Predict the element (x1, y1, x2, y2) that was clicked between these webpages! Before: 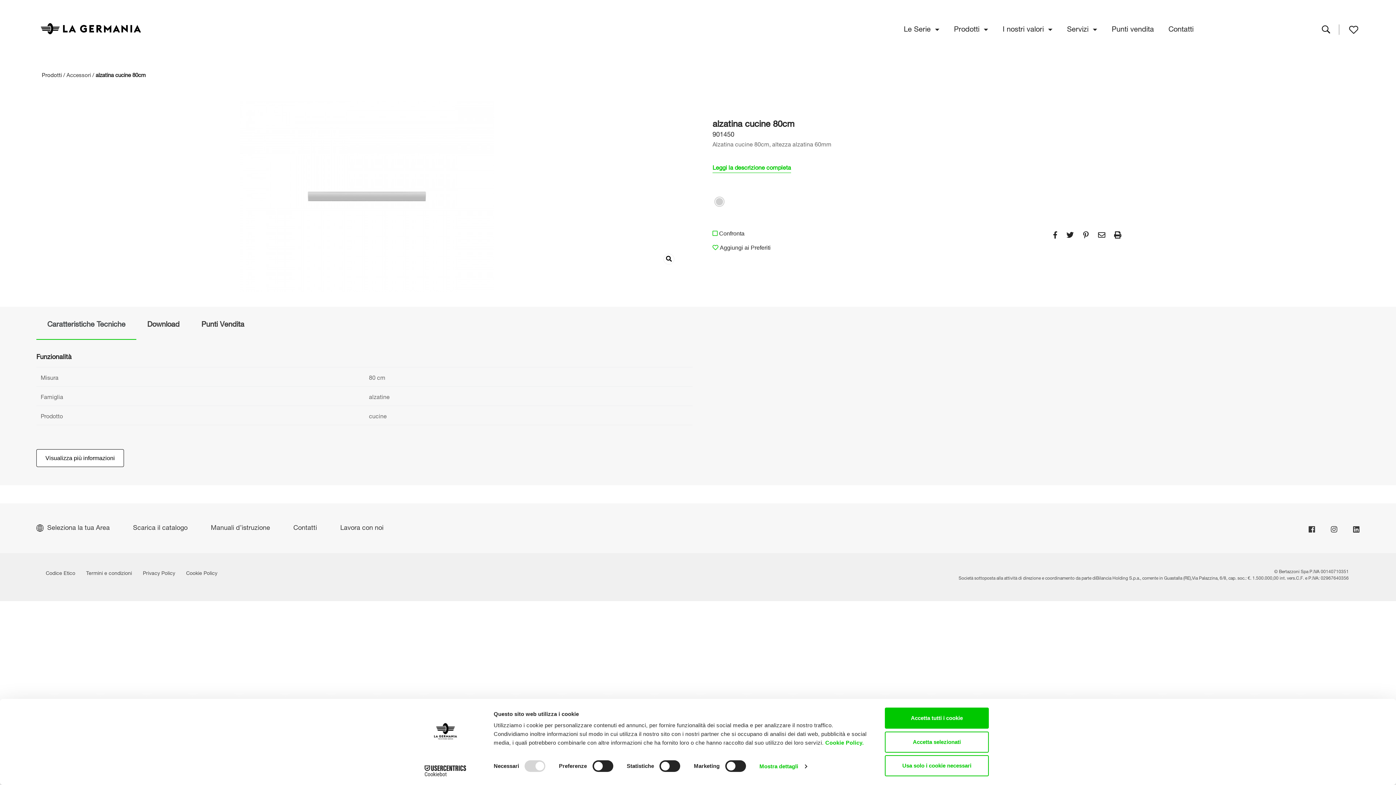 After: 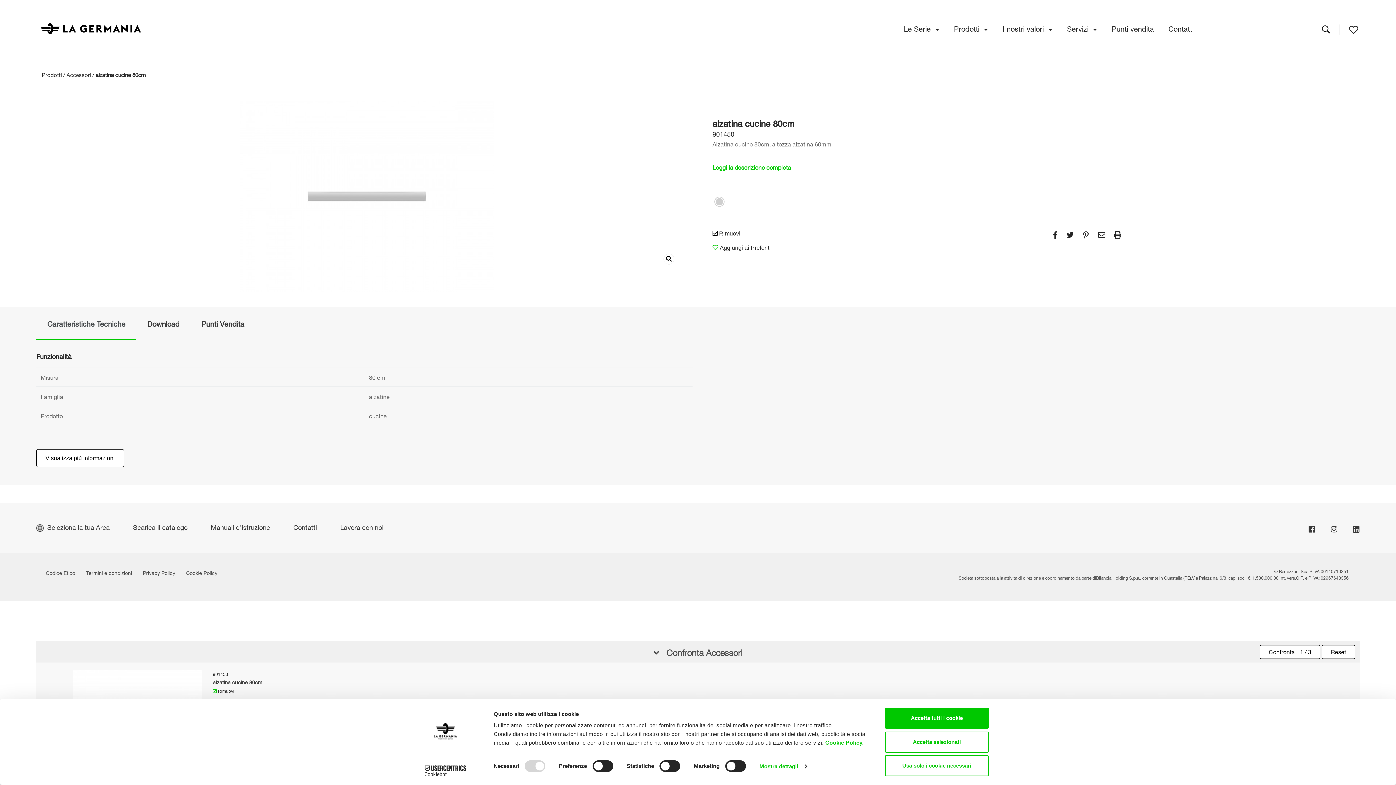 Action: label:  Confronta bbox: (712, 228, 744, 241)